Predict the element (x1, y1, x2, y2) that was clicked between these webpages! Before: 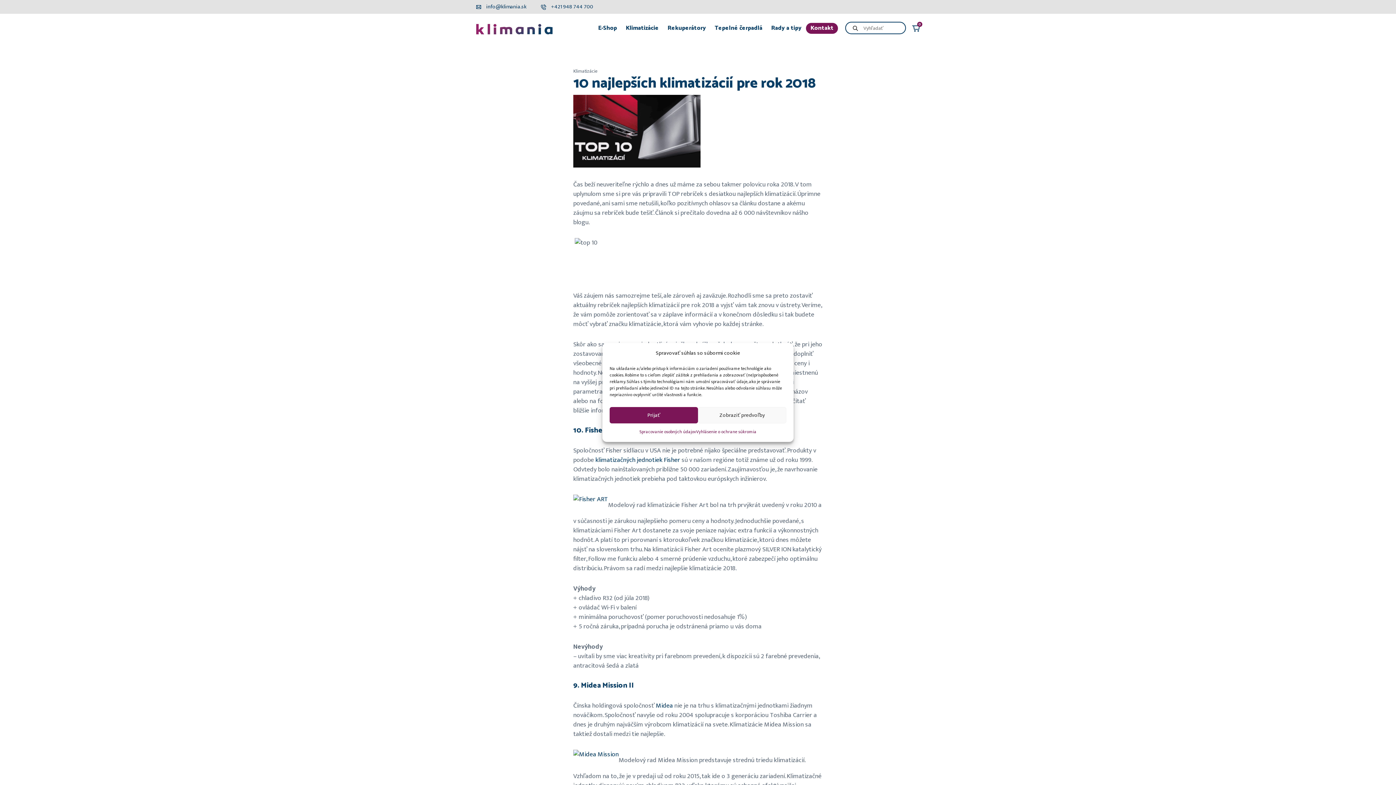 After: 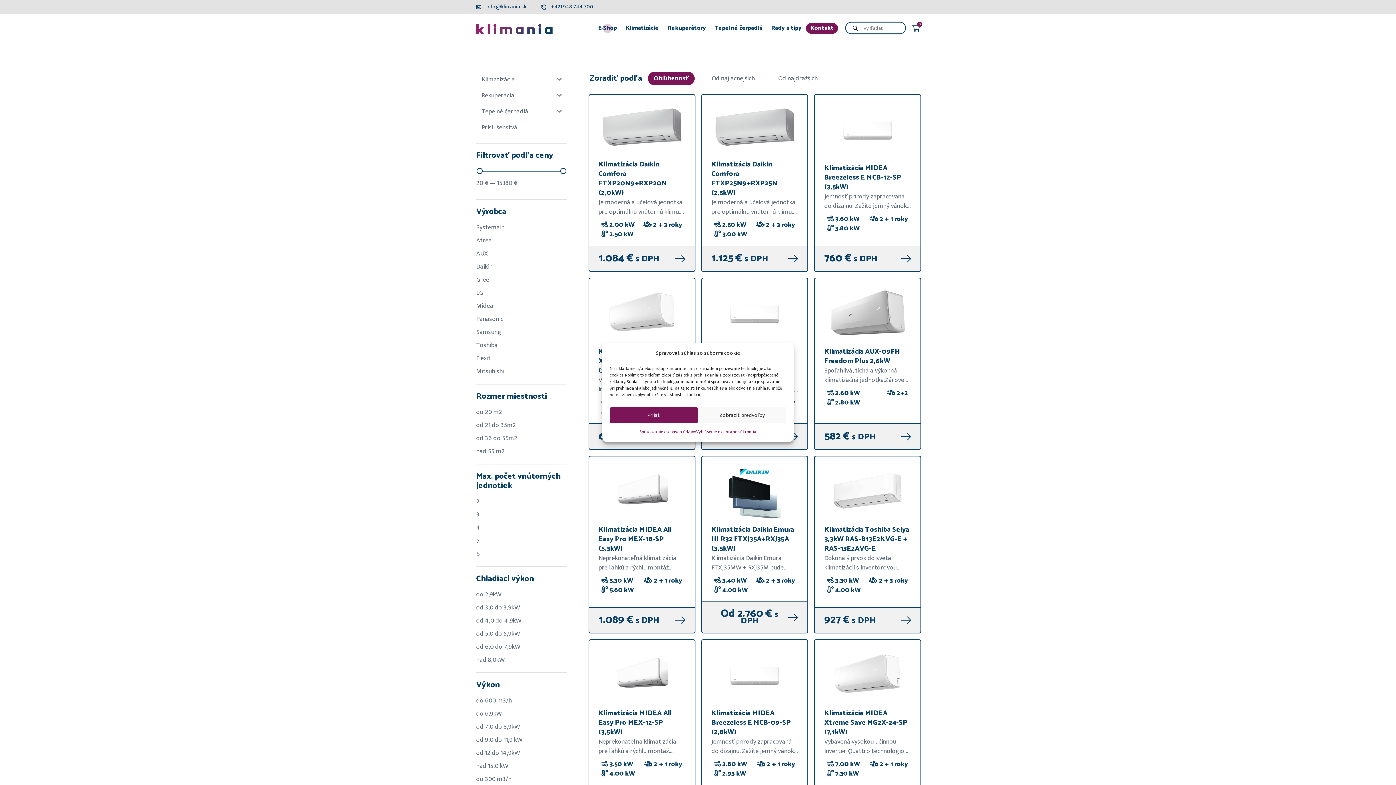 Action: bbox: (593, 22, 621, 33) label: E-Shop